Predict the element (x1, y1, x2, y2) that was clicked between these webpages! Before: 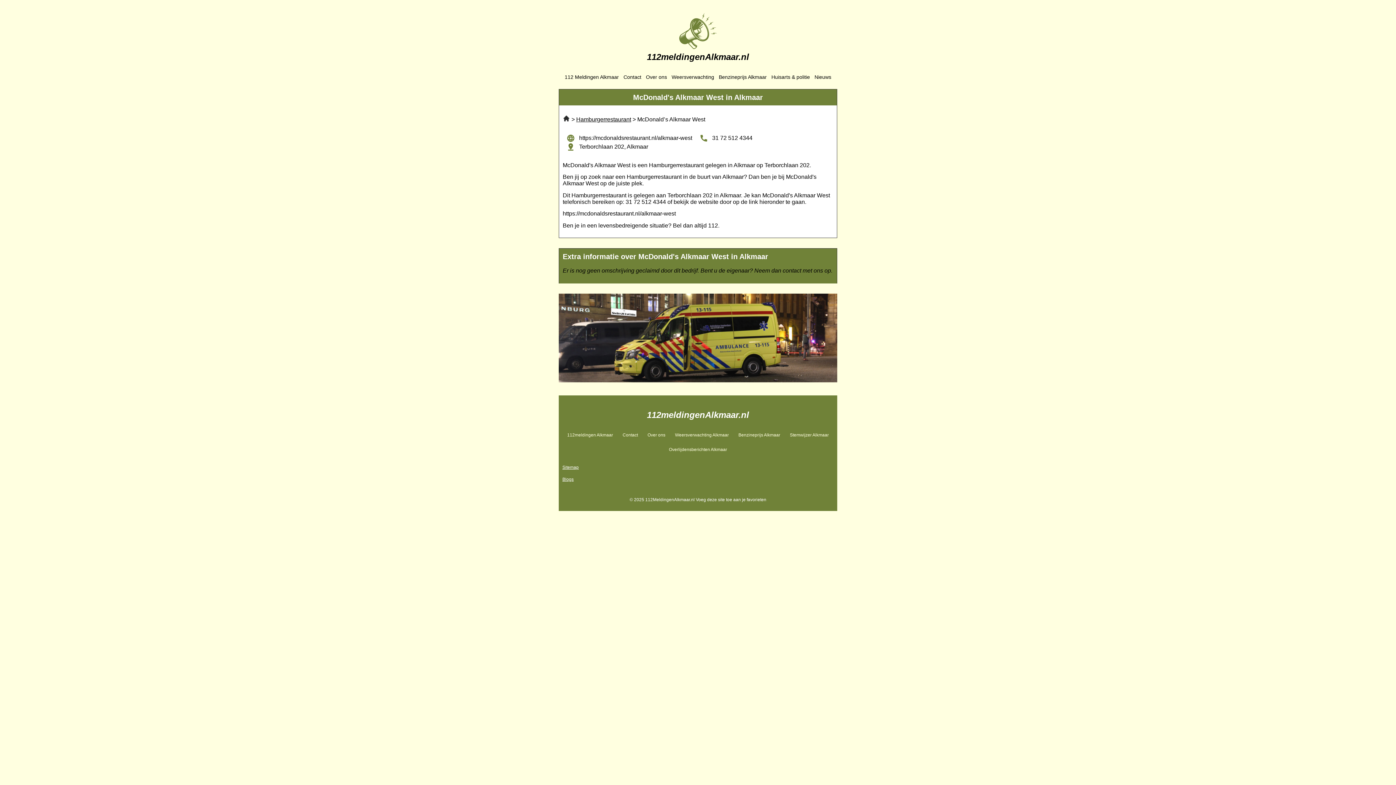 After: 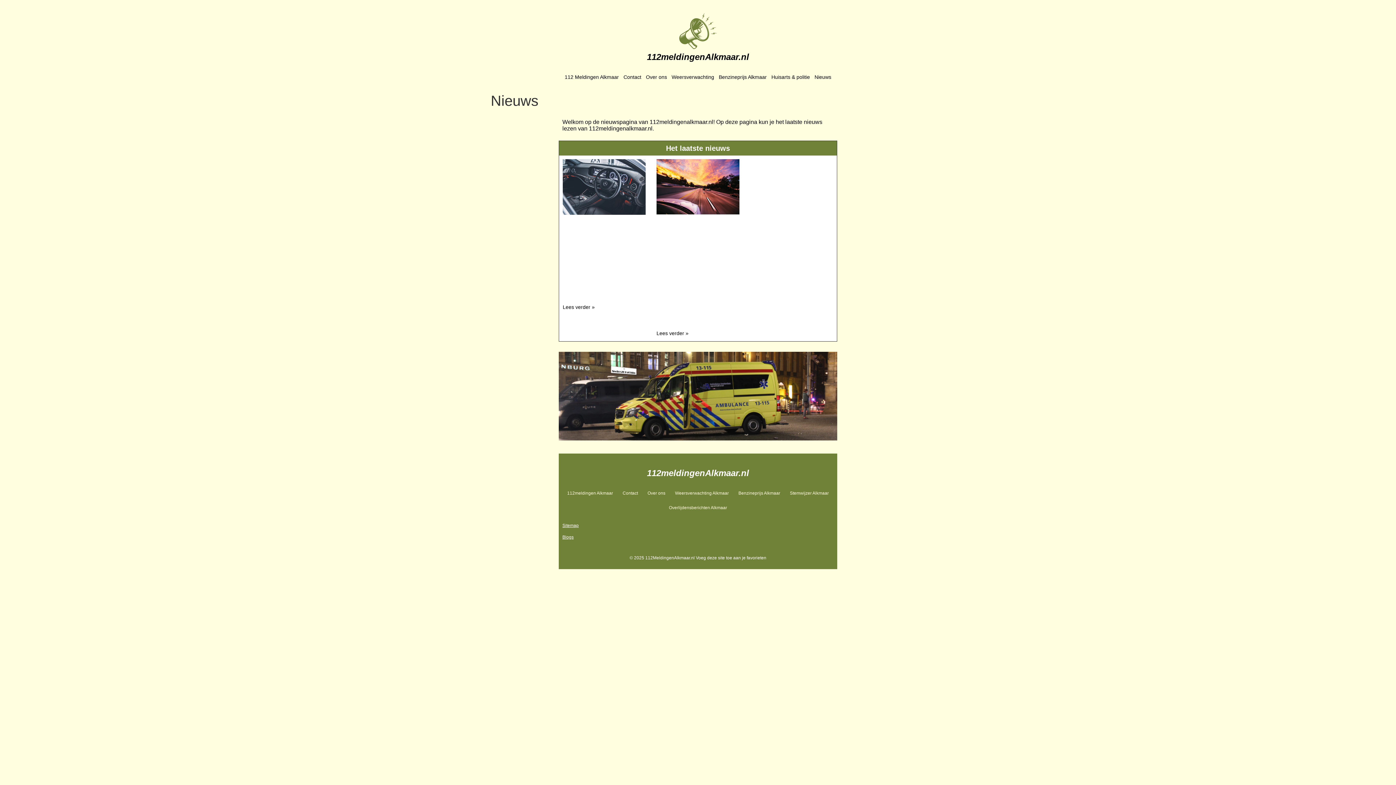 Action: bbox: (812, 68, 833, 85) label: Nieuws